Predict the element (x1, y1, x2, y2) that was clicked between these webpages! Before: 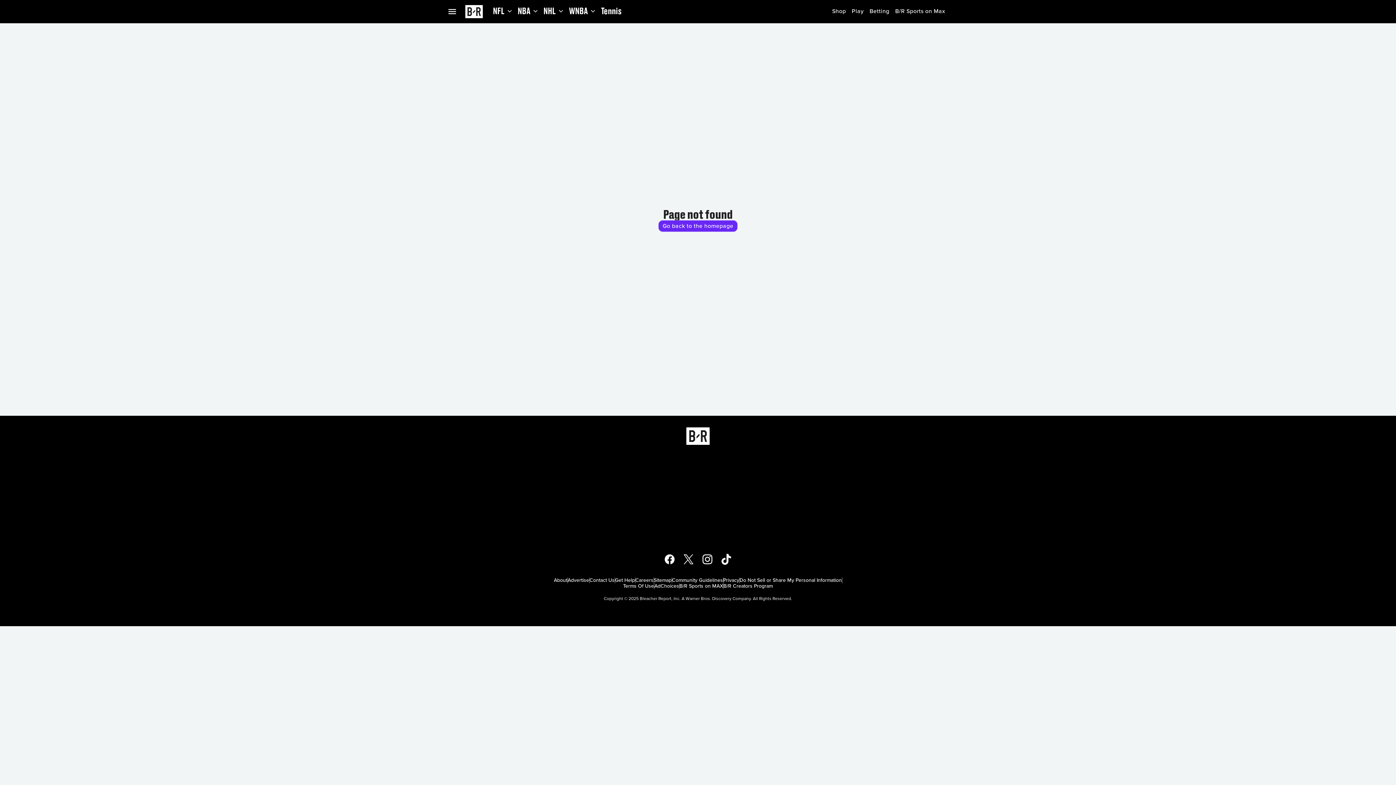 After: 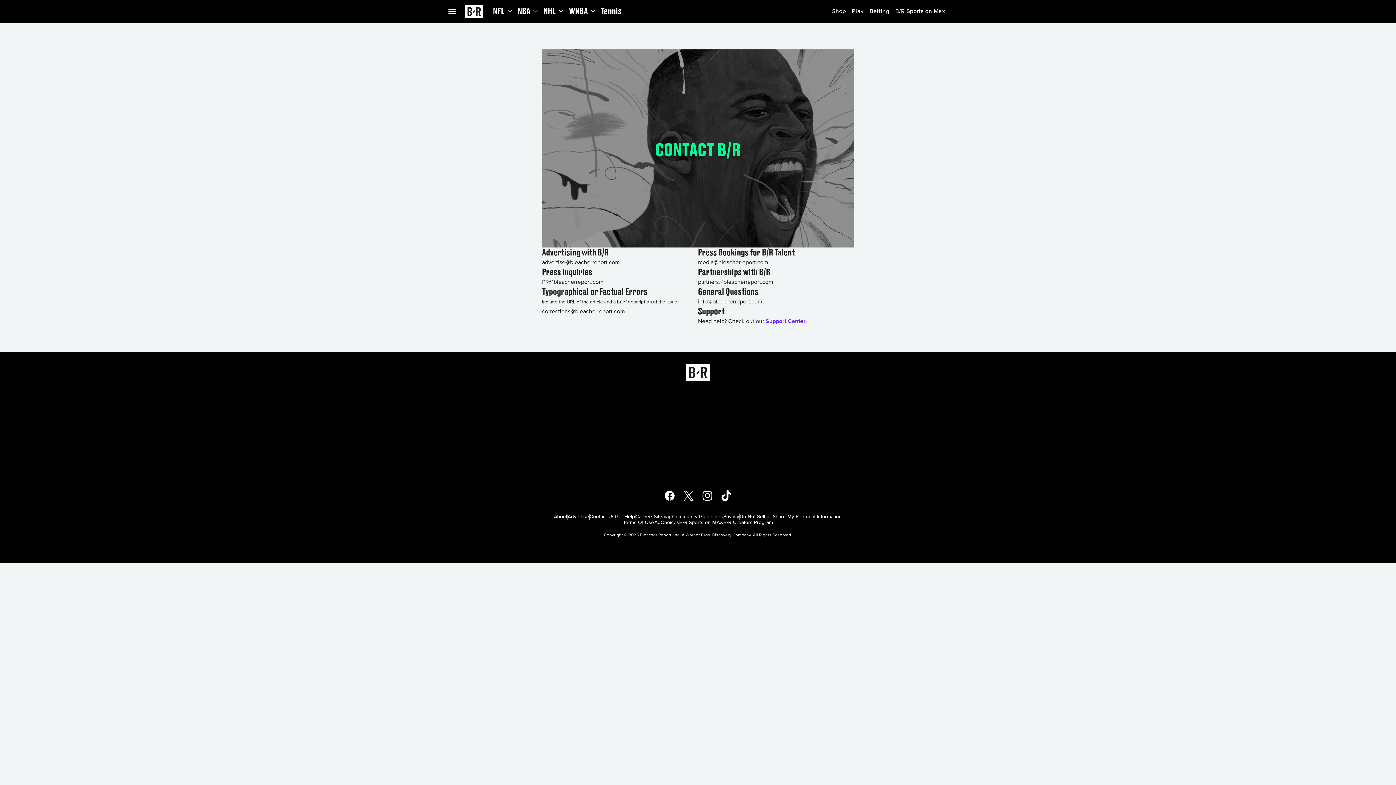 Action: bbox: (589, 577, 614, 583) label: Contact Us